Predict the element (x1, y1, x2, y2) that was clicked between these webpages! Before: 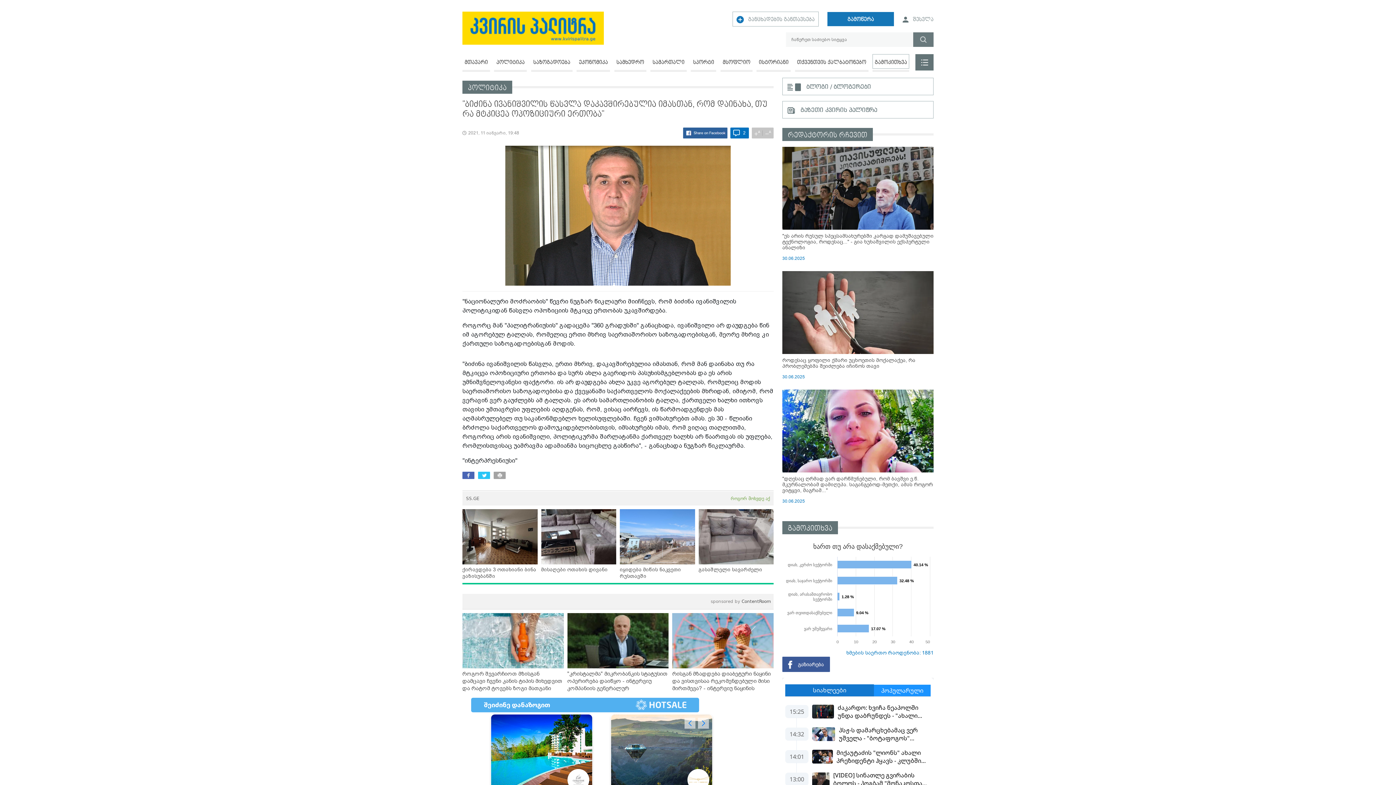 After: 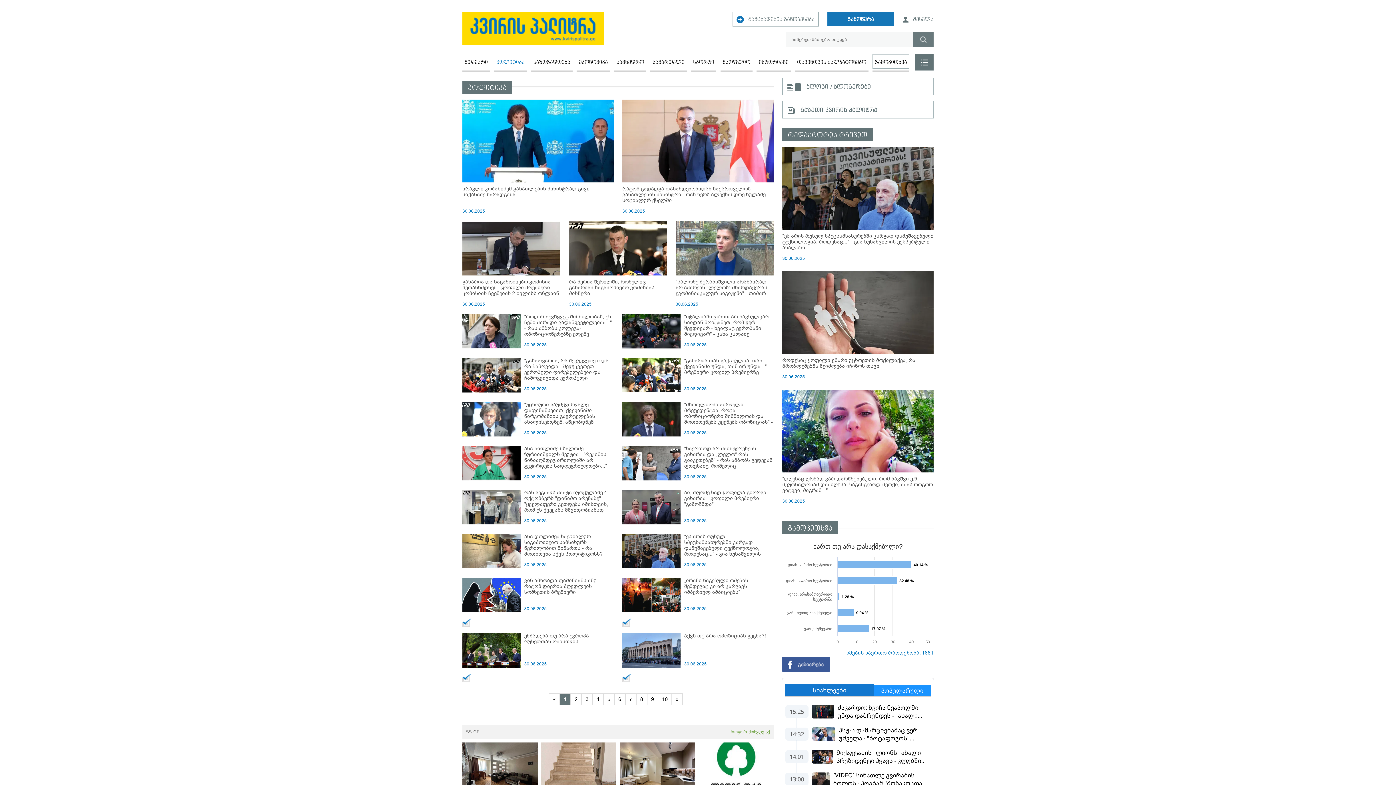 Action: bbox: (495, 54, 525, 70) label: პოლიტიკა